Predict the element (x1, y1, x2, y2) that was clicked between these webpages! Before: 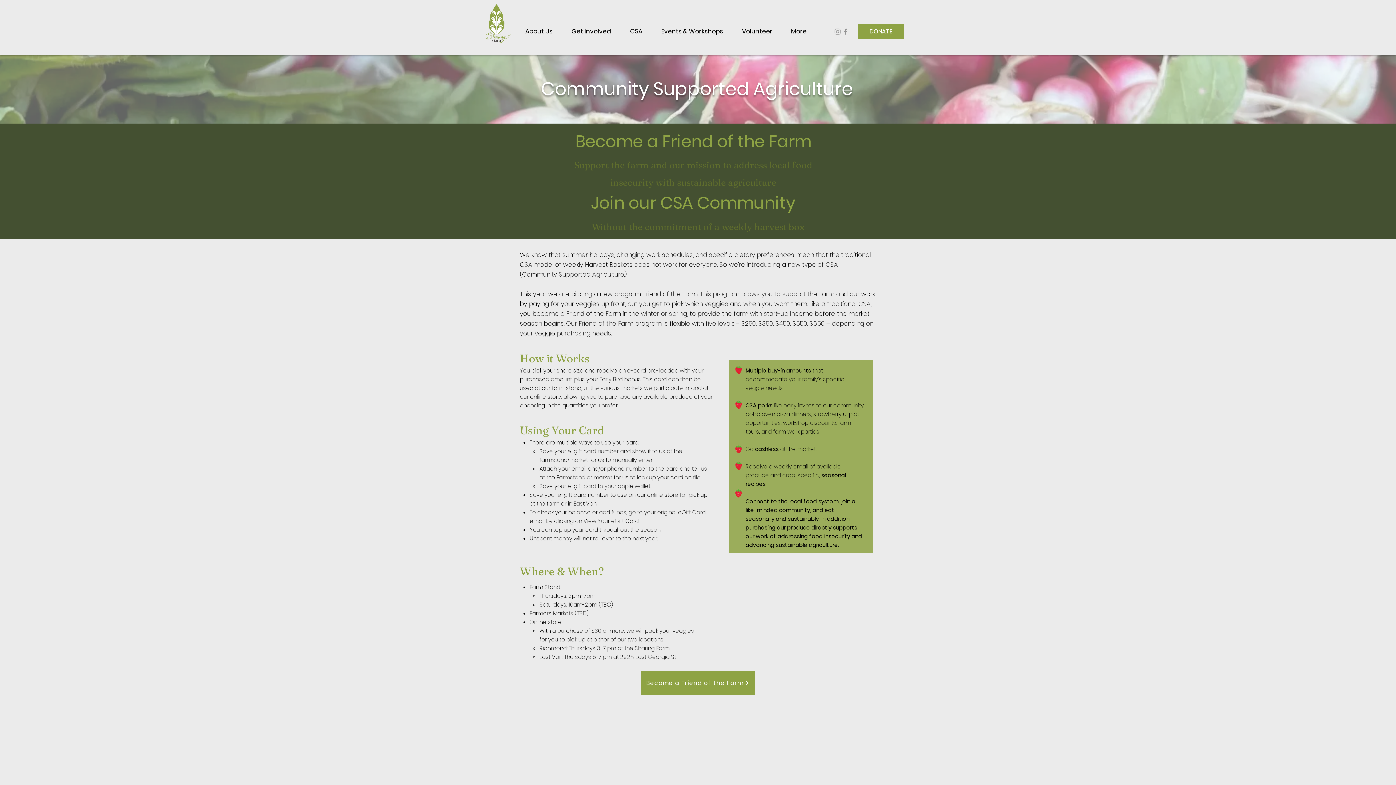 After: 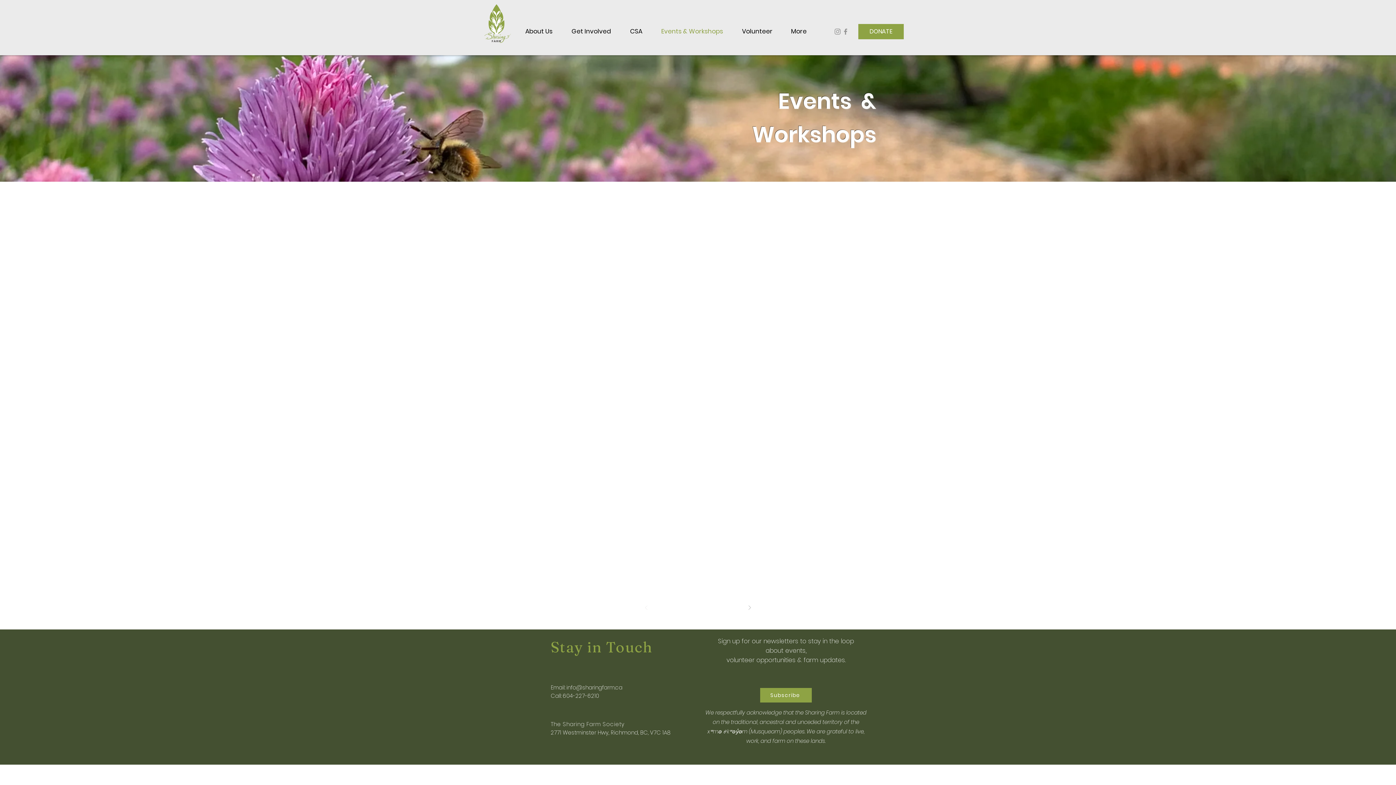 Action: bbox: (656, 26, 736, 36) label: Events & Workshops